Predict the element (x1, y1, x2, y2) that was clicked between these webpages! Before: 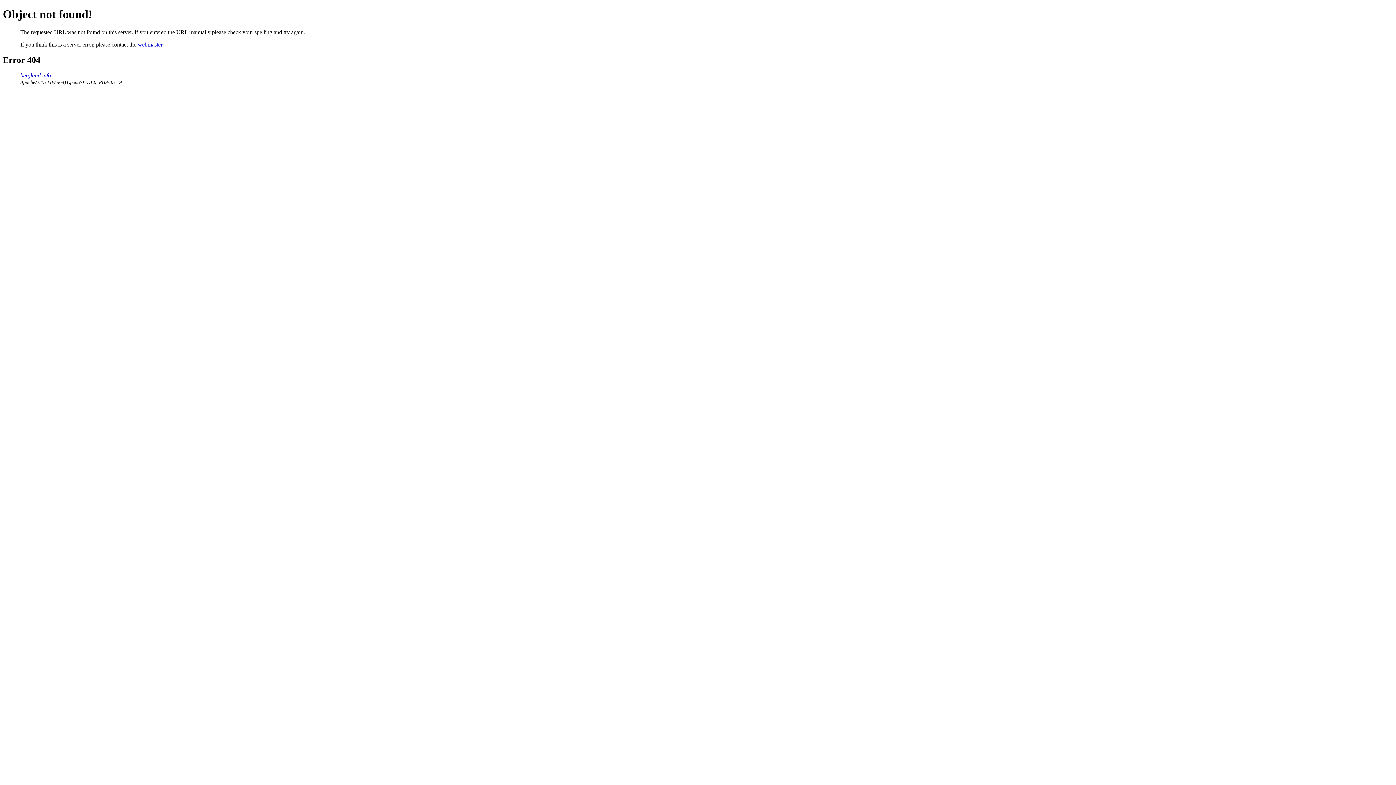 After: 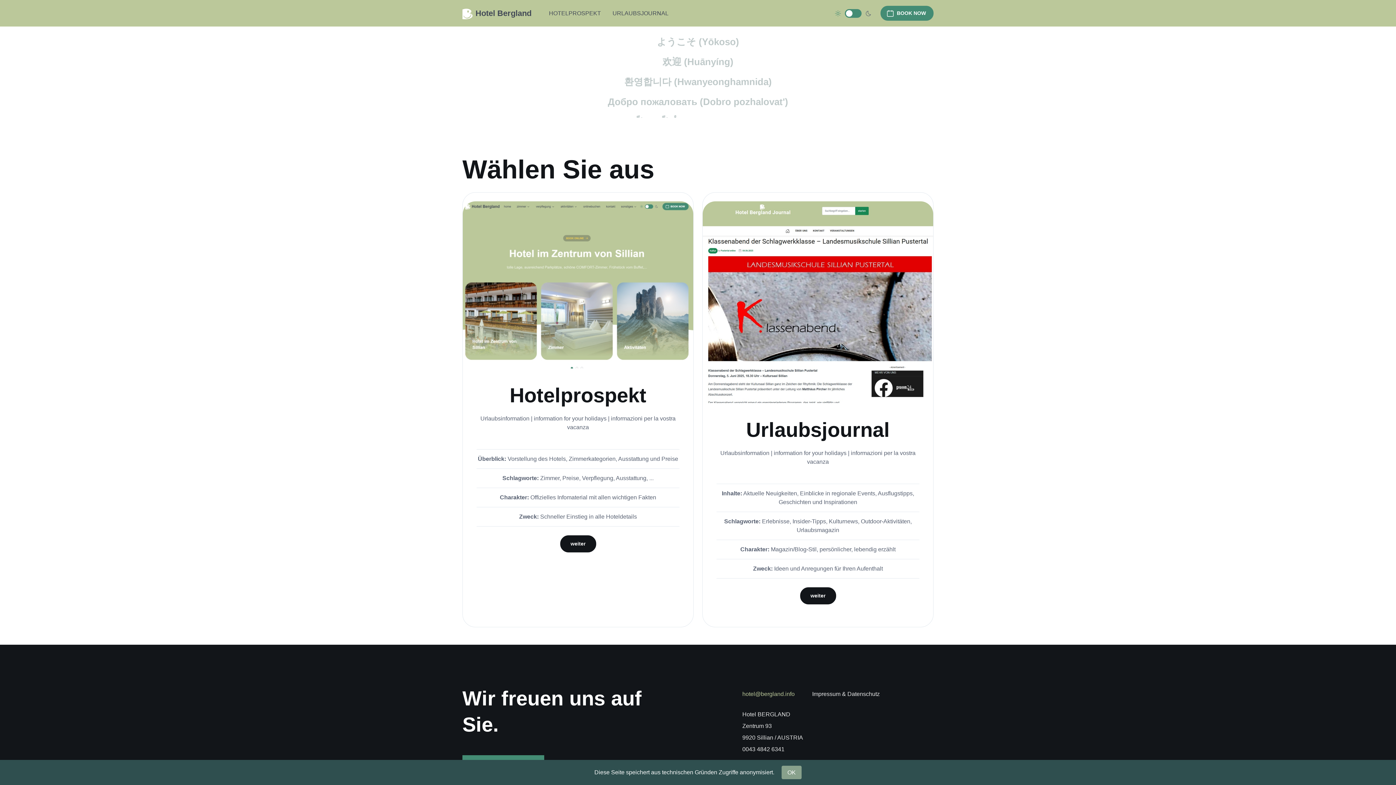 Action: bbox: (20, 72, 50, 78) label: bergland.info